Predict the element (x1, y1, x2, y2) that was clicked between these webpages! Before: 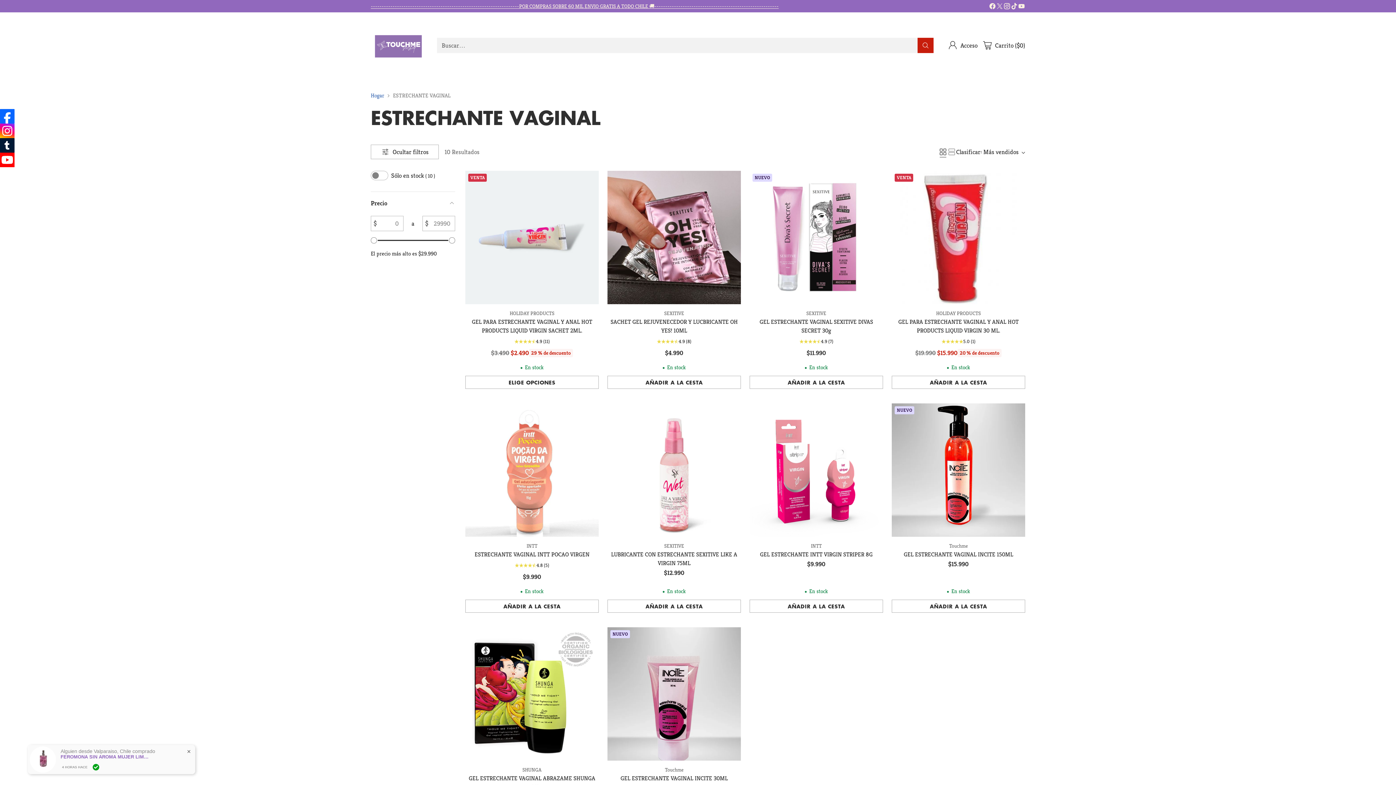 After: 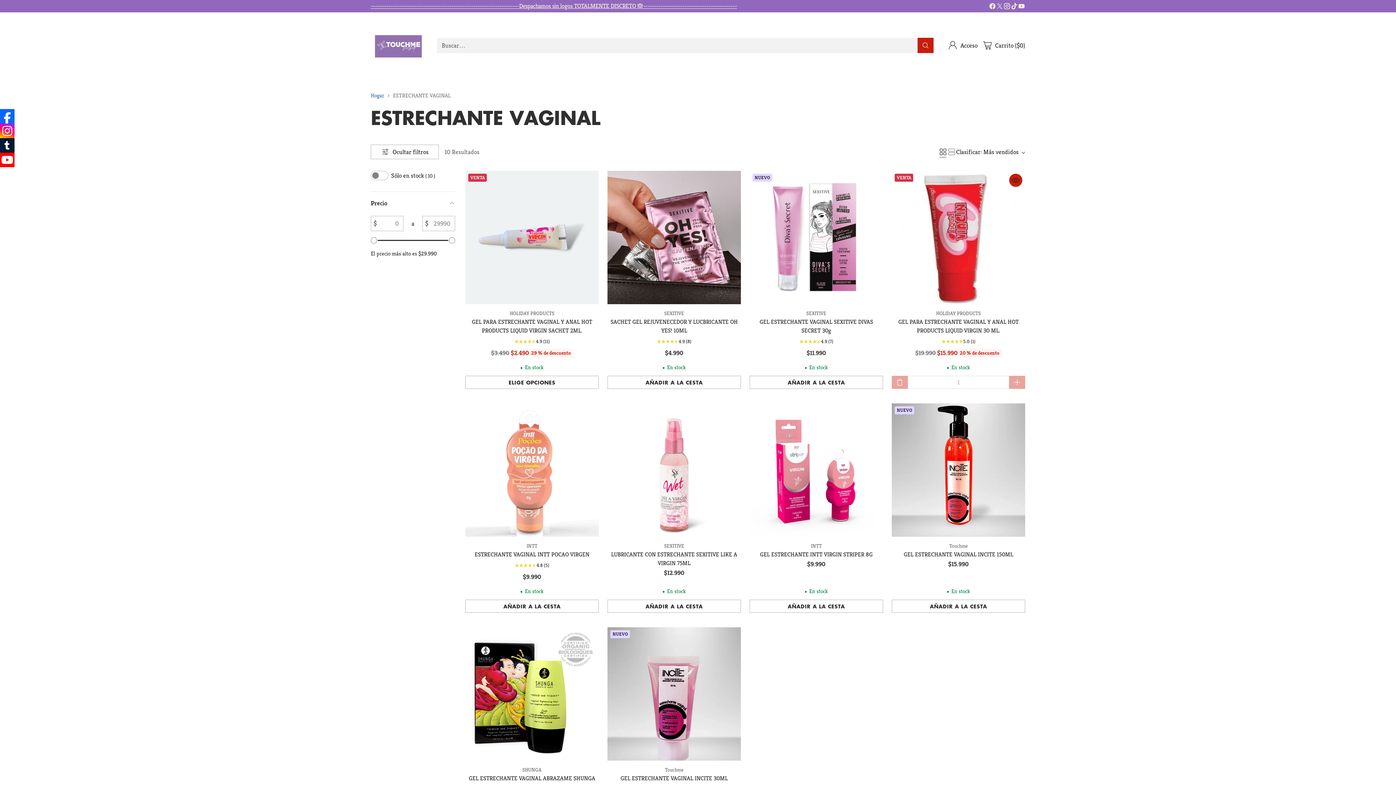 Action: label: añadir a la cesta bbox: (892, 376, 1025, 389)